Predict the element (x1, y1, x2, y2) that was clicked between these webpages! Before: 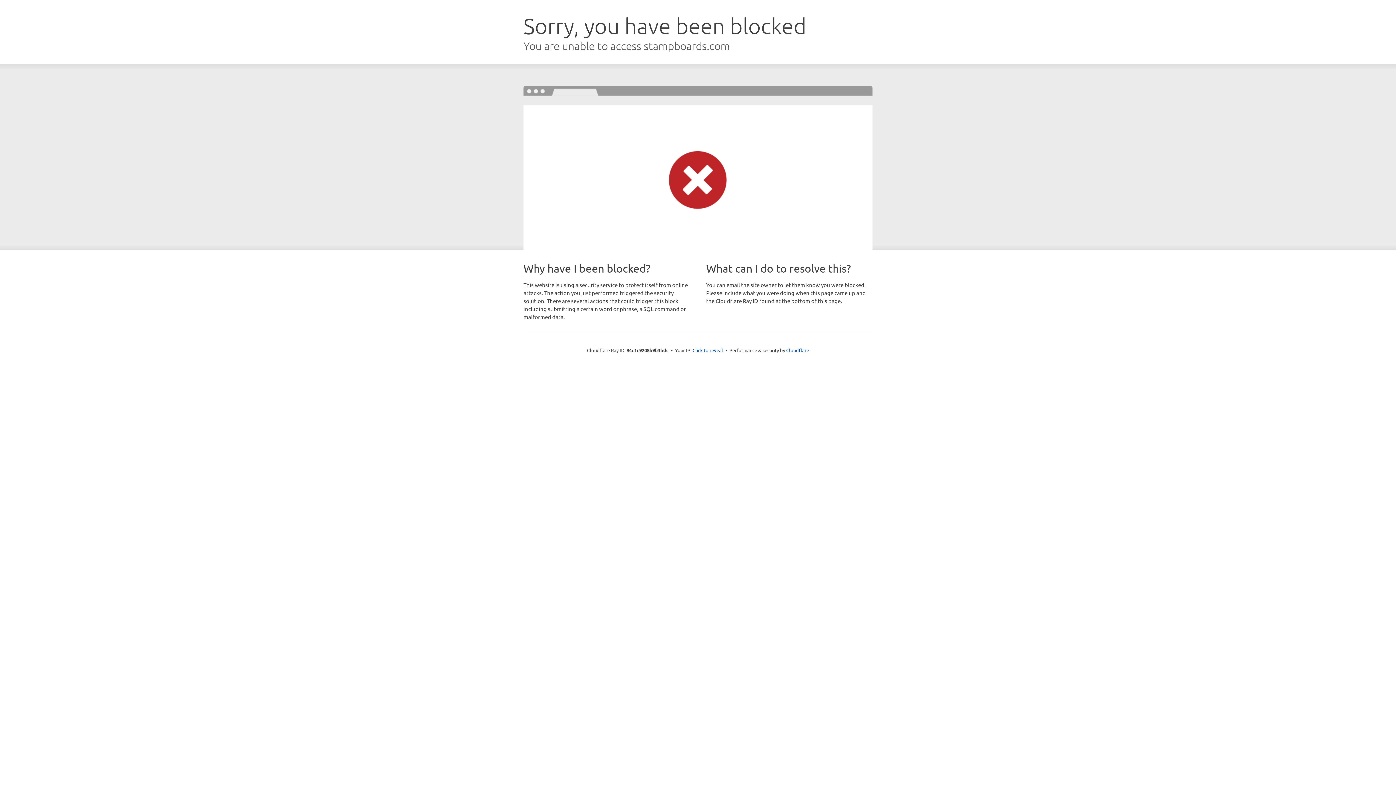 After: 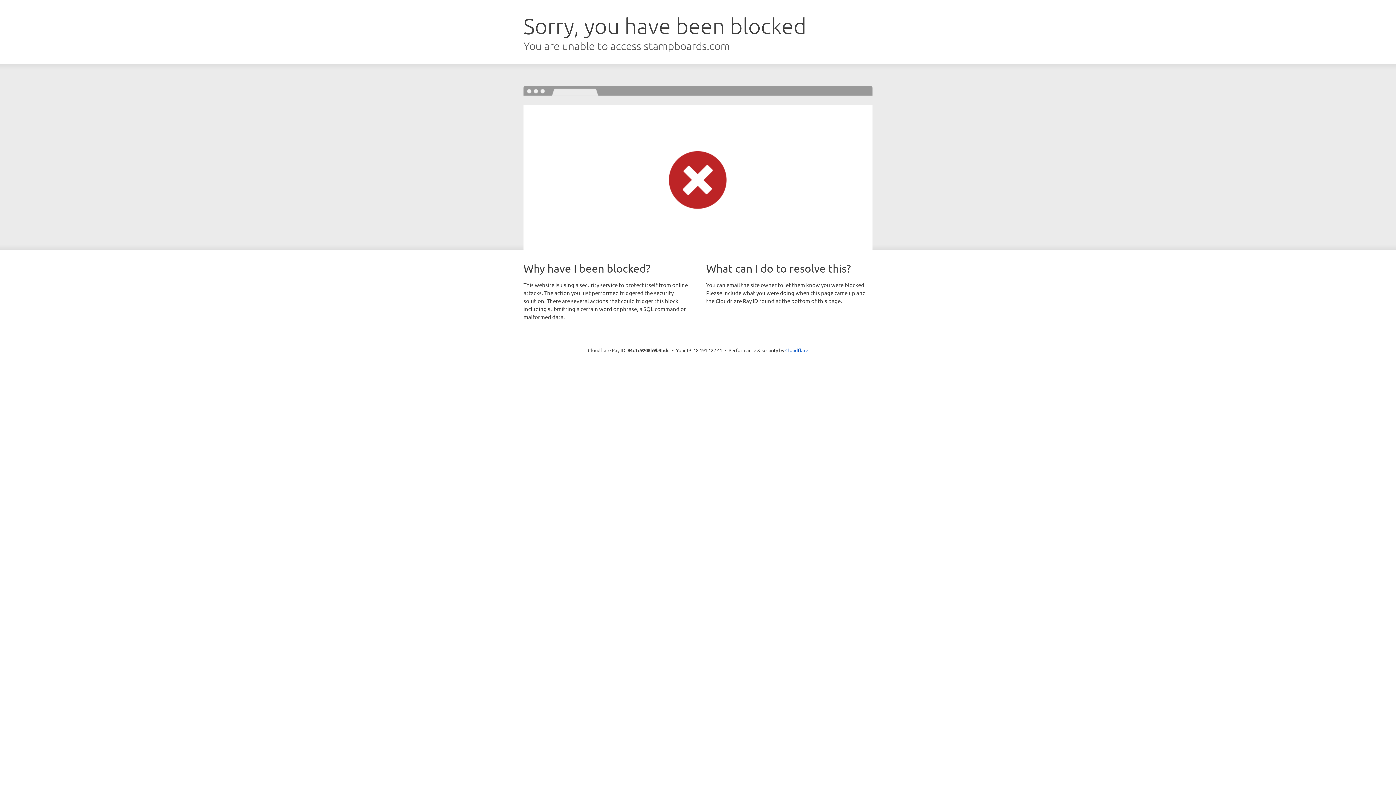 Action: bbox: (692, 346, 723, 353) label: Click to reveal